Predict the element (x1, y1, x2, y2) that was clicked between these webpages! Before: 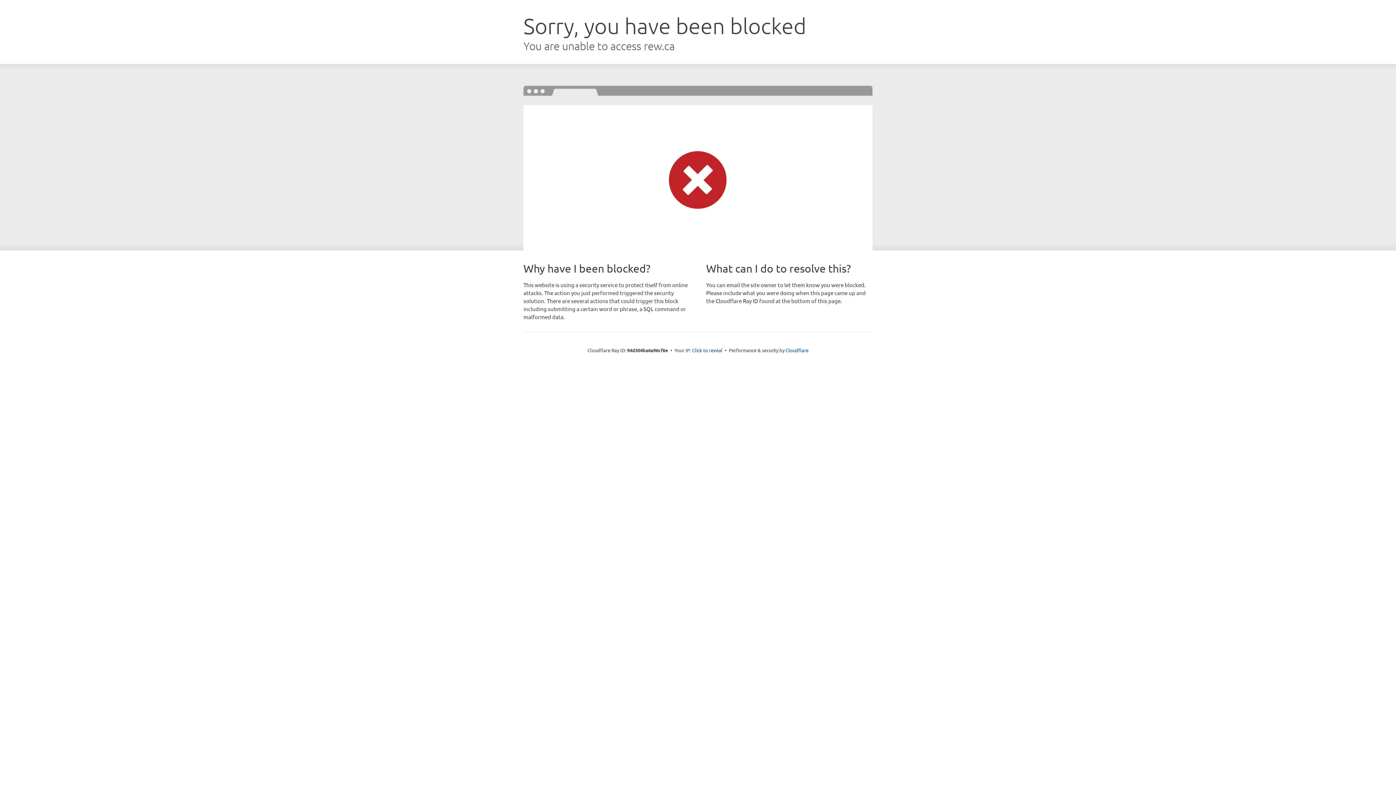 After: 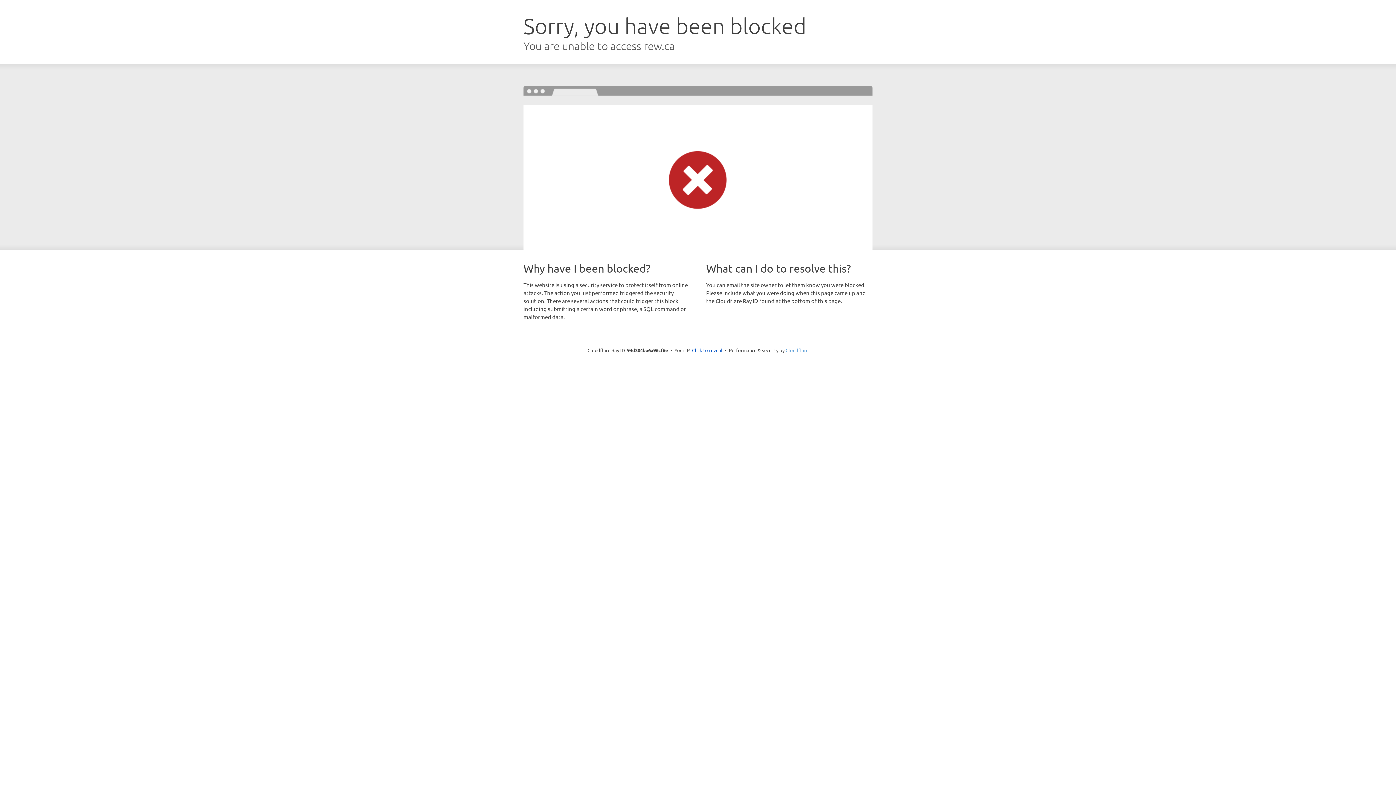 Action: label: Cloudflare bbox: (785, 347, 808, 353)